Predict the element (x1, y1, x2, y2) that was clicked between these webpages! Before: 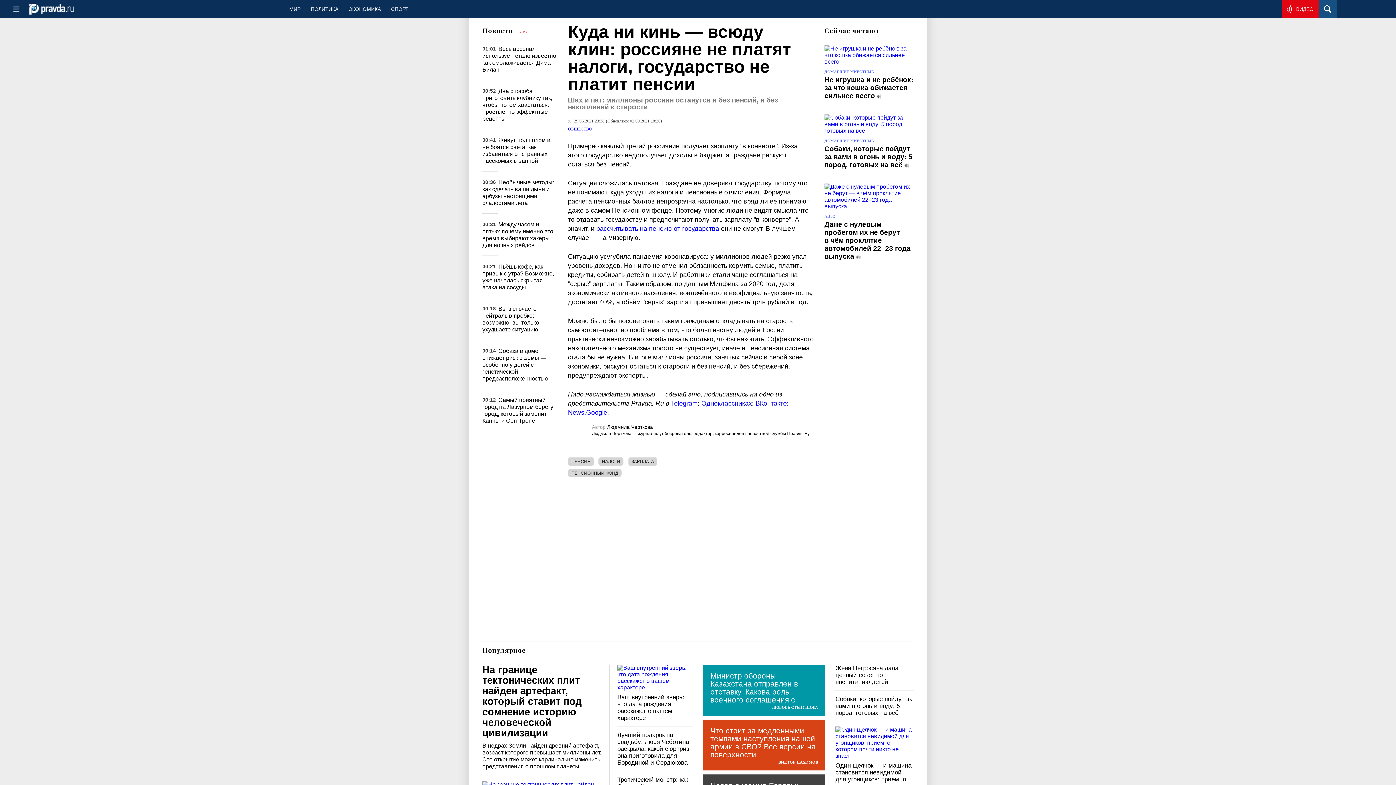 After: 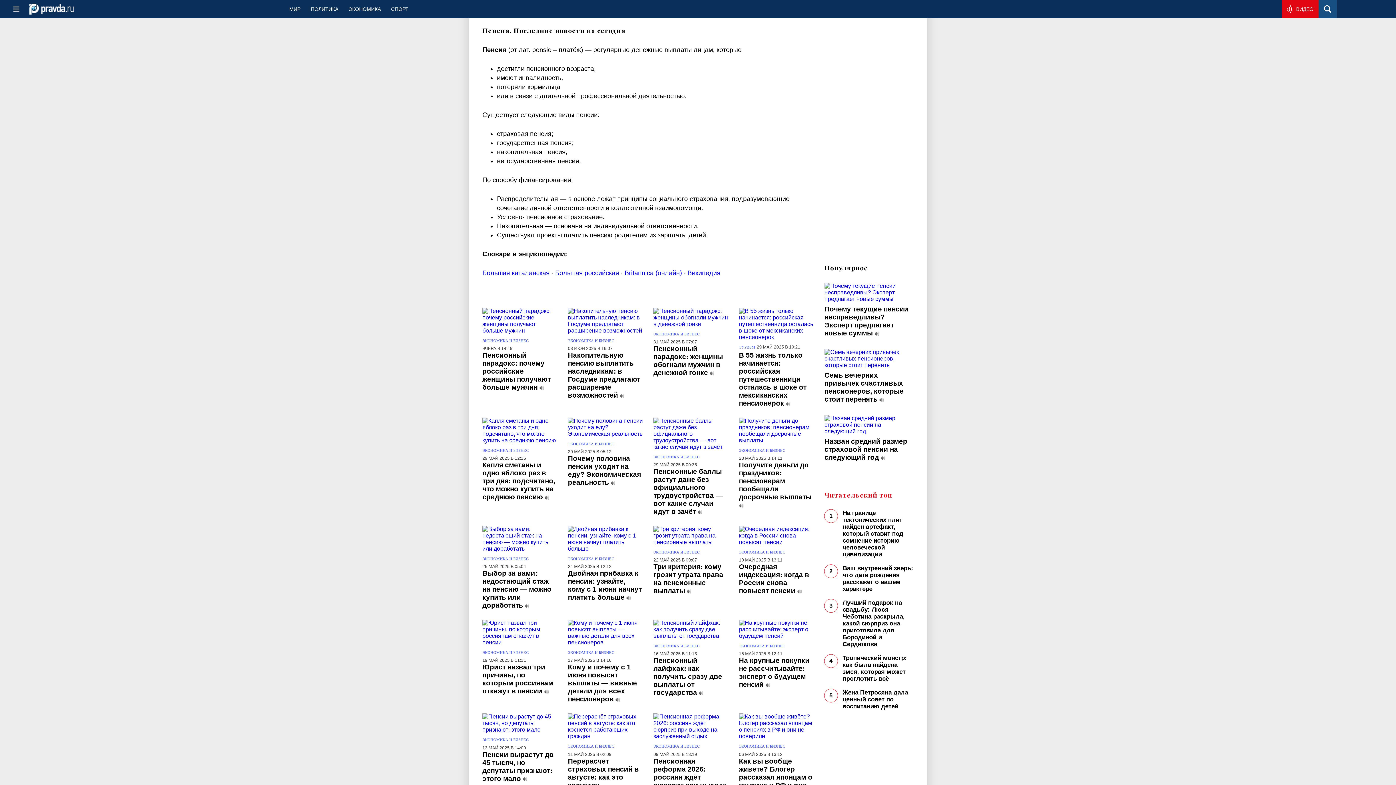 Action: label: ПЕНСИЯ bbox: (568, 457, 594, 466)